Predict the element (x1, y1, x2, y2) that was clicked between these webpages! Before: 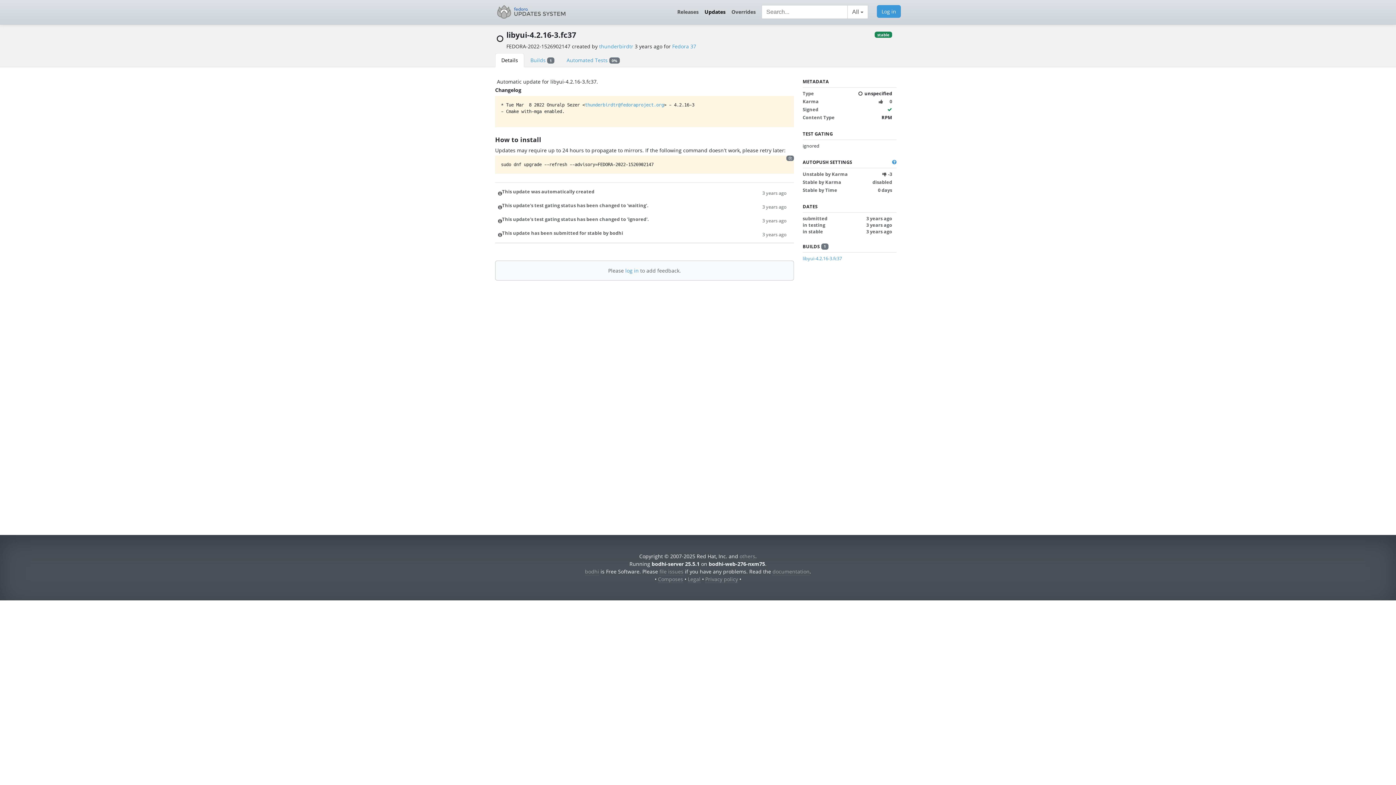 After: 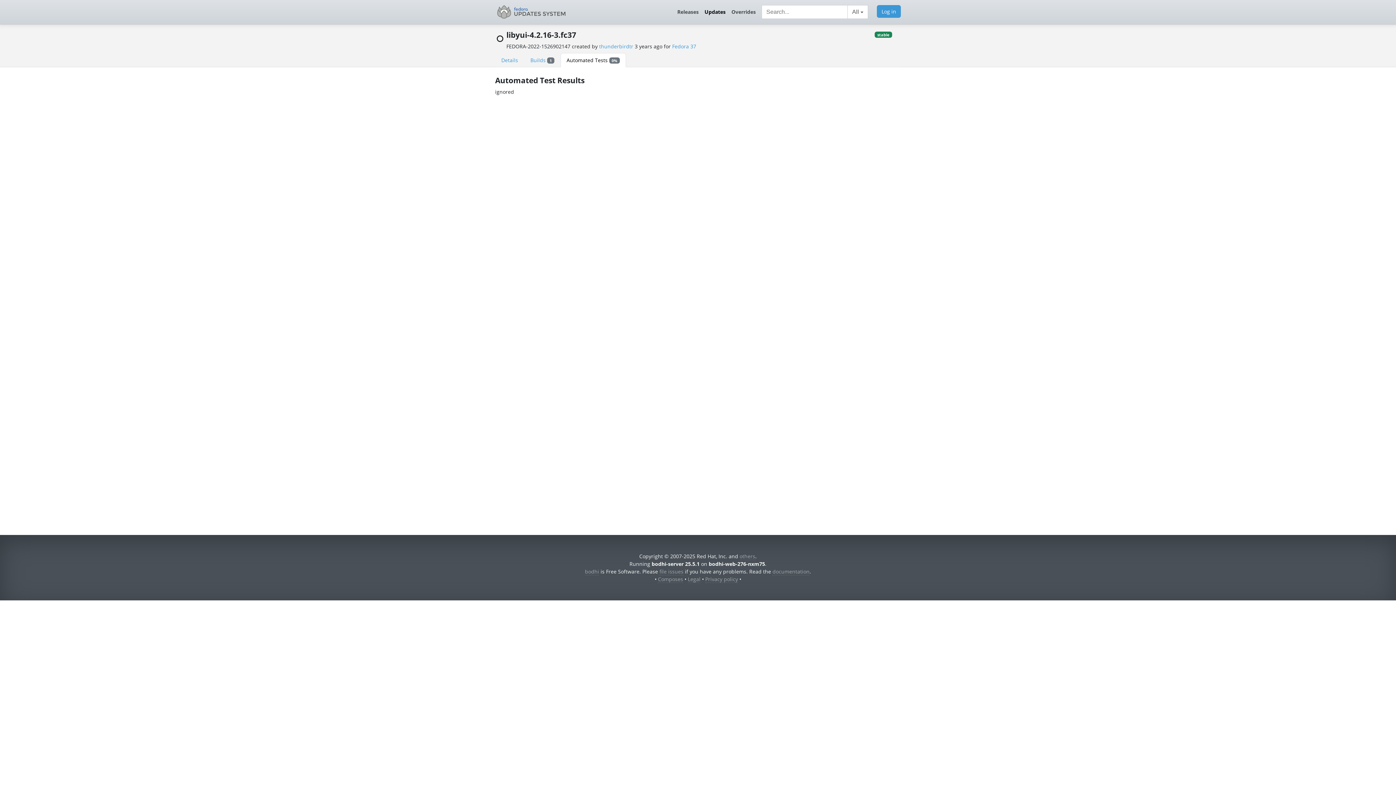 Action: bbox: (802, 142, 819, 149) label: ignored